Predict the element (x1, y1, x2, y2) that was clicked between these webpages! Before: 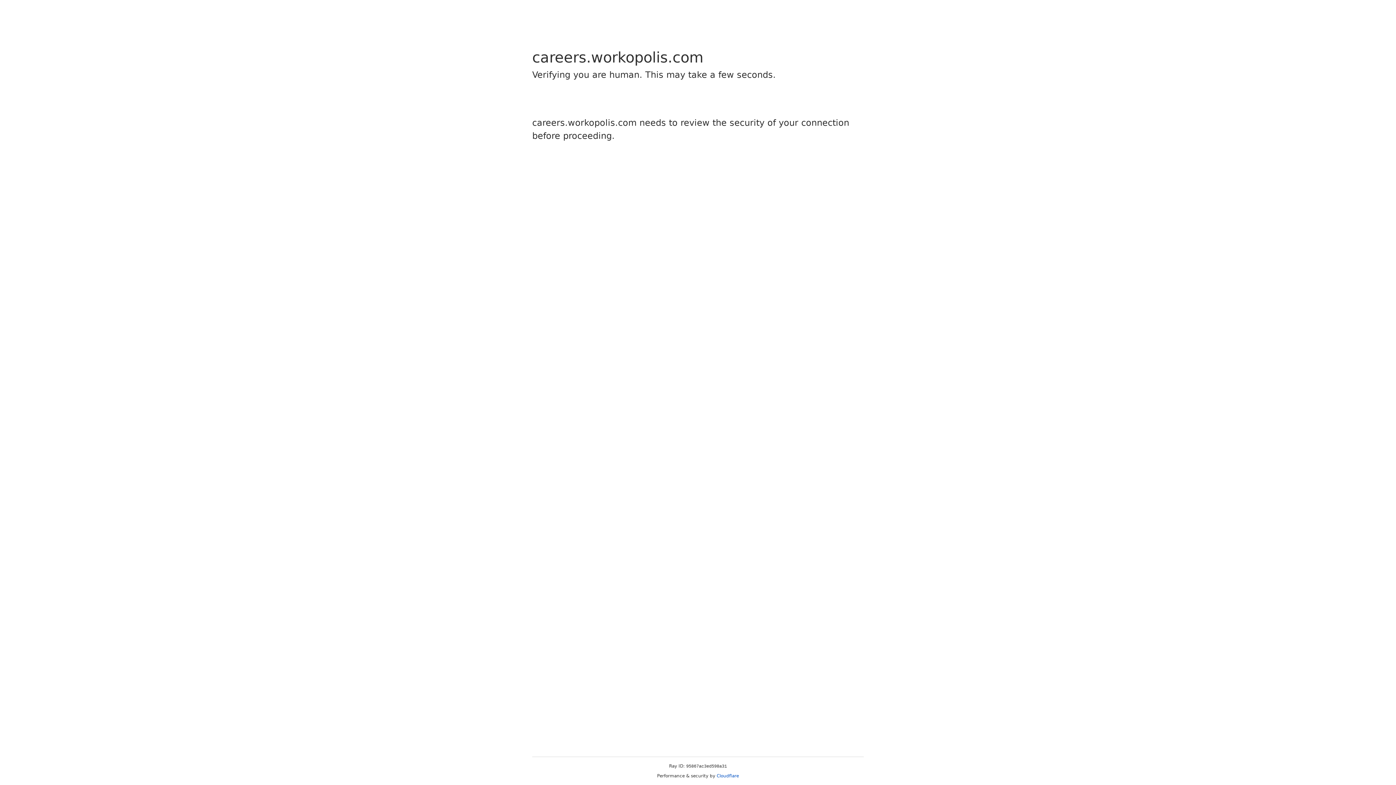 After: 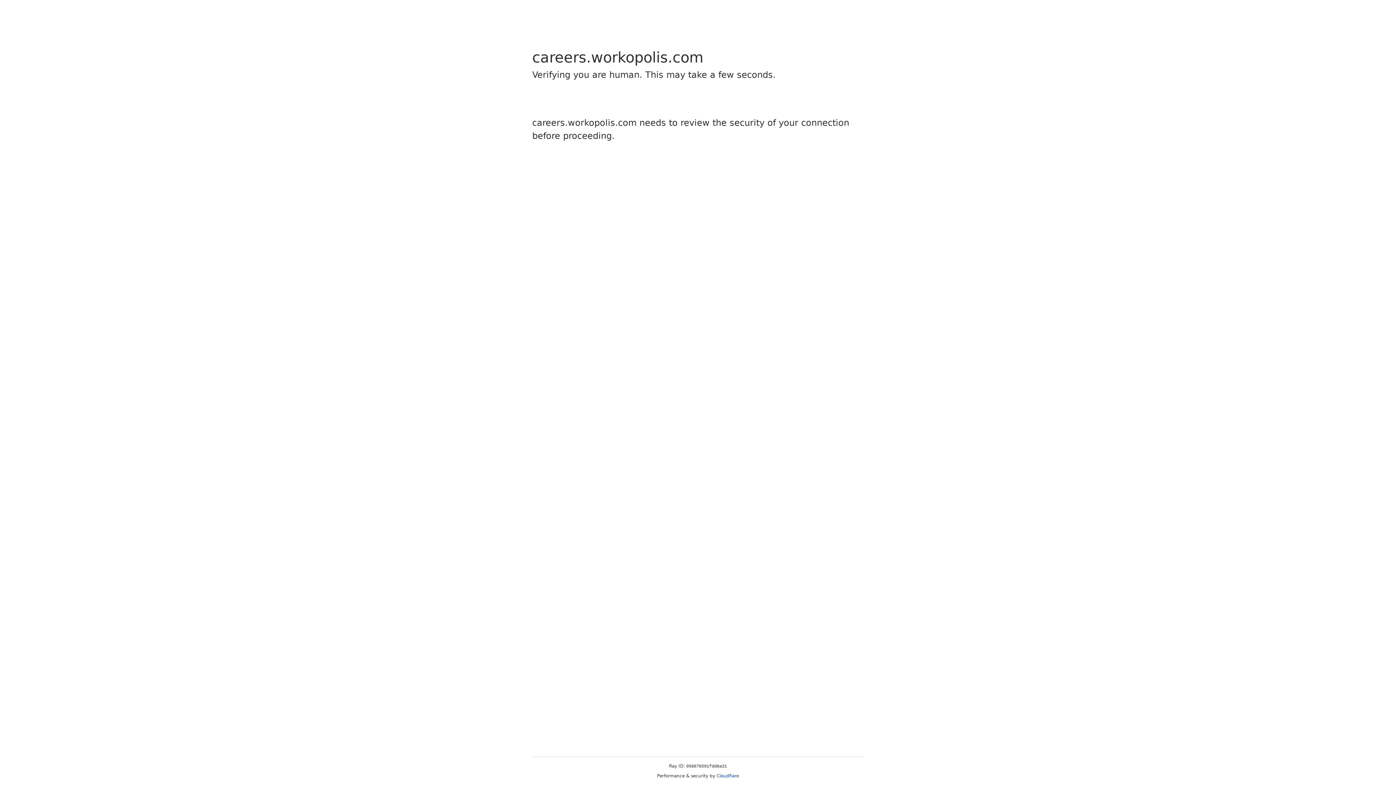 Action: bbox: (716, 773, 739, 778) label: Cloudflare